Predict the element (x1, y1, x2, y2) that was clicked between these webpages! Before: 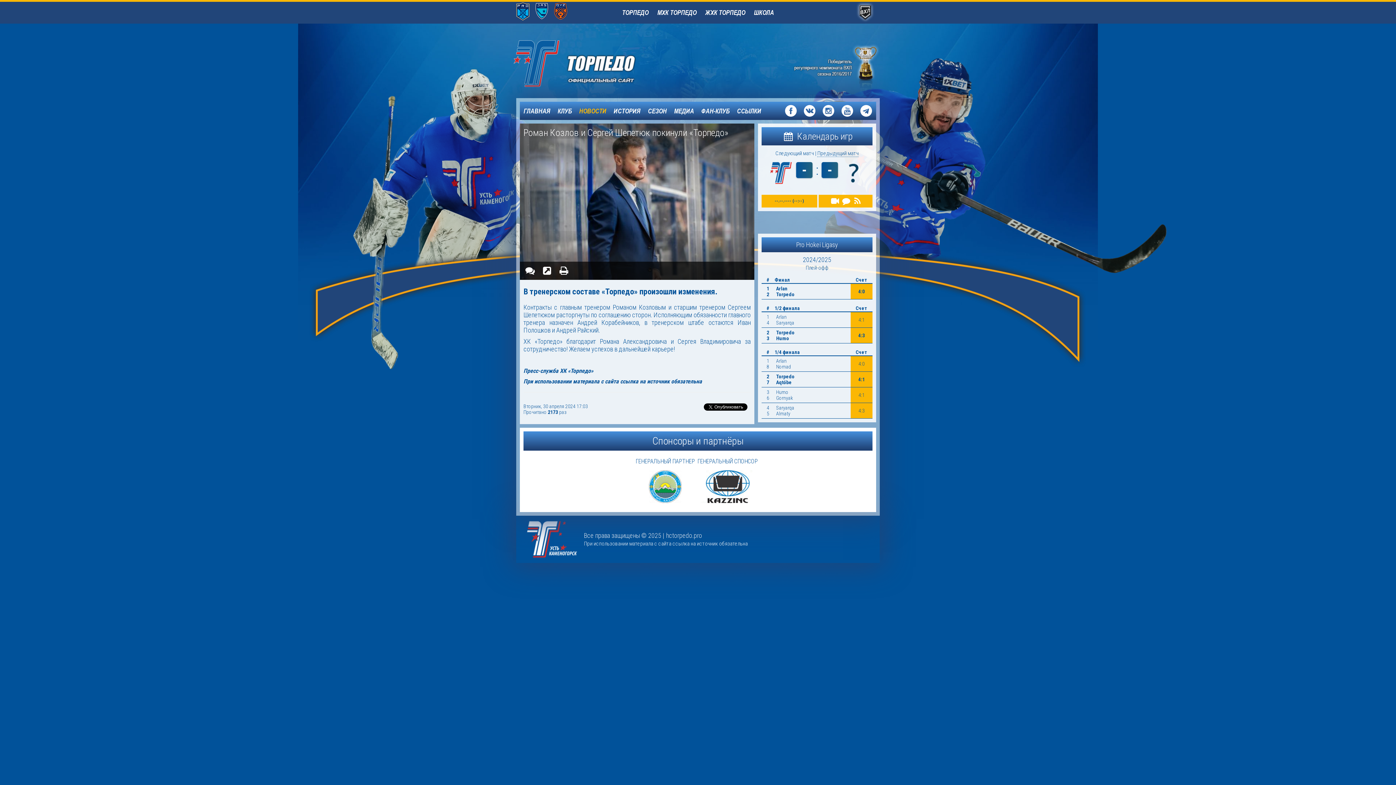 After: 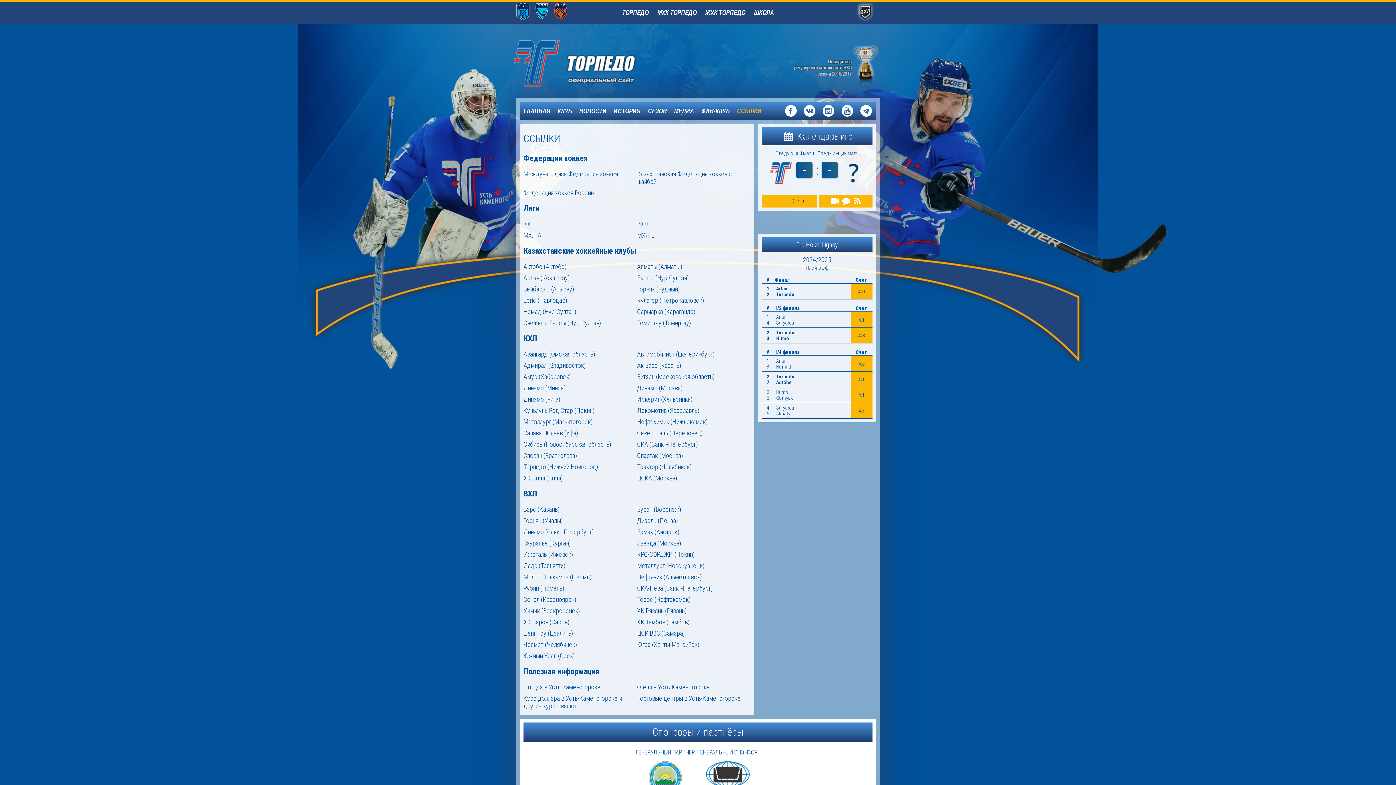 Action: bbox: (737, 106, 761, 114) label: ССЫЛКИ